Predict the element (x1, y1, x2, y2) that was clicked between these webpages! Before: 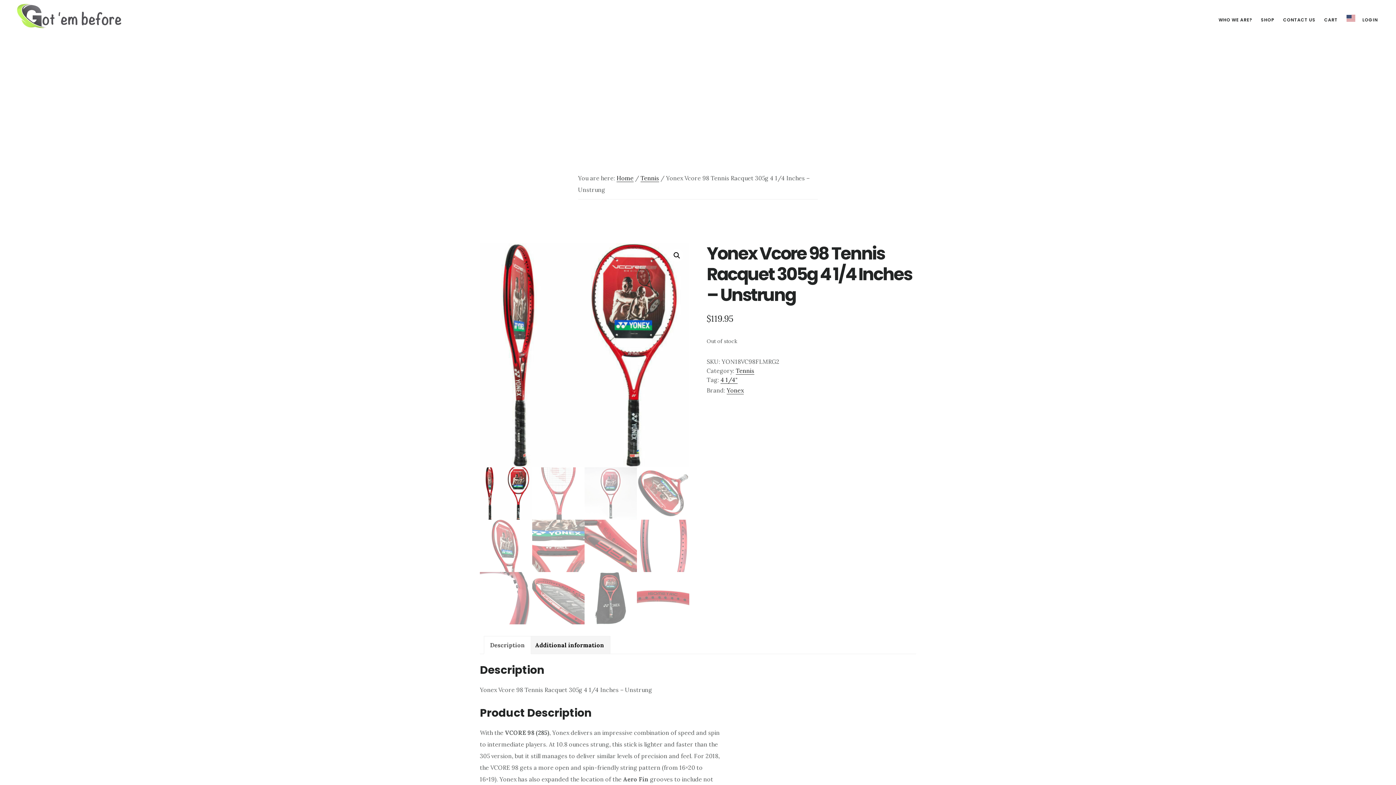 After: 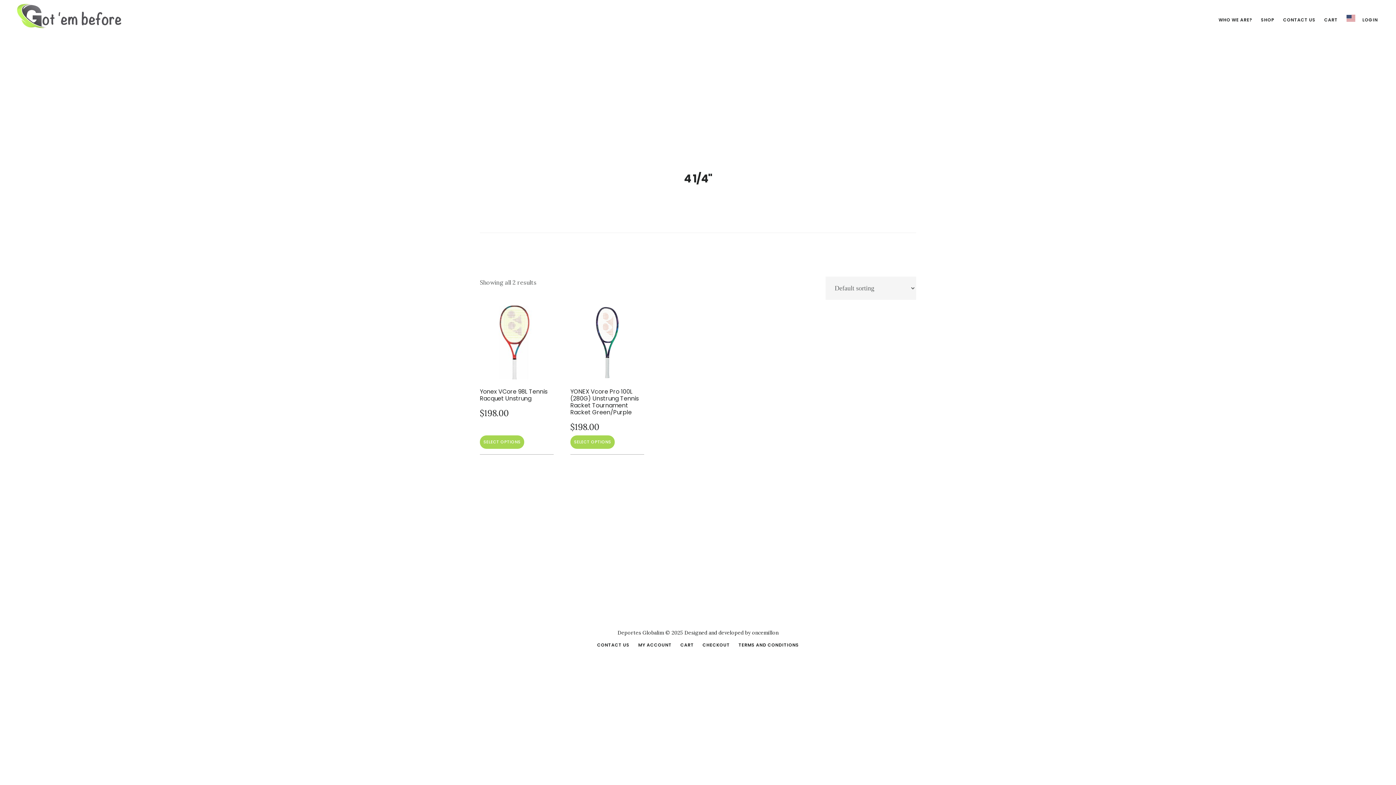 Action: bbox: (720, 376, 737, 384) label: 4 1/4"